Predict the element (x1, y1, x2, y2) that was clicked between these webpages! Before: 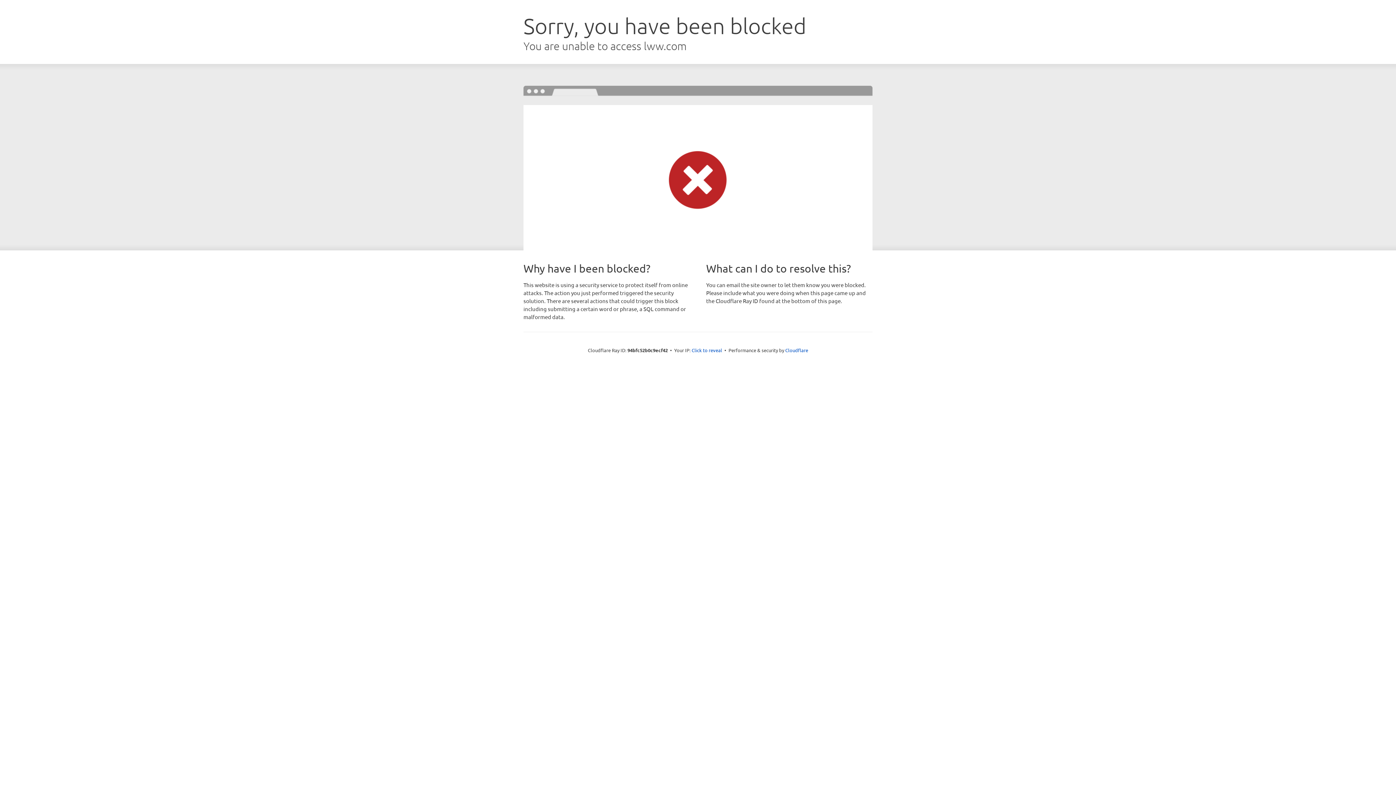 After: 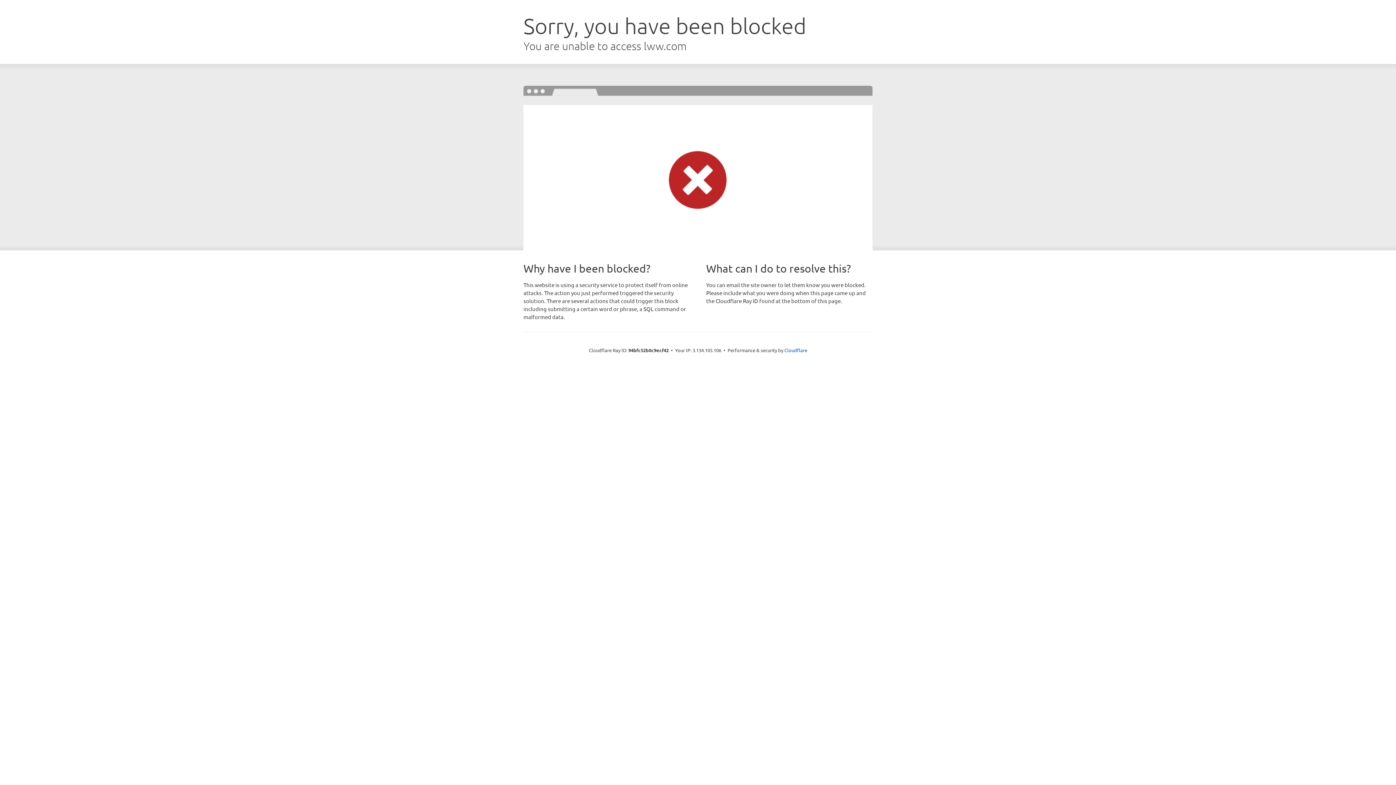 Action: bbox: (691, 346, 722, 353) label: Click to reveal